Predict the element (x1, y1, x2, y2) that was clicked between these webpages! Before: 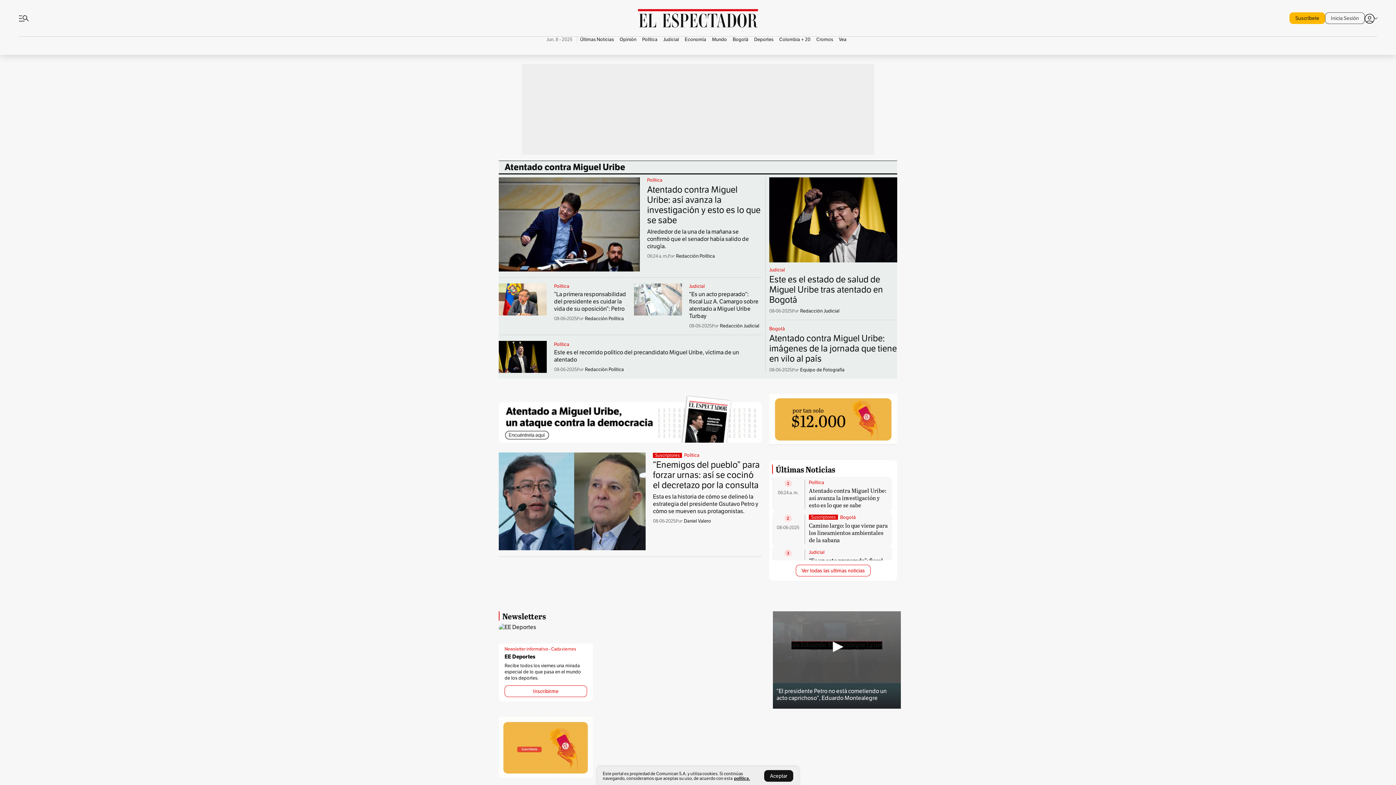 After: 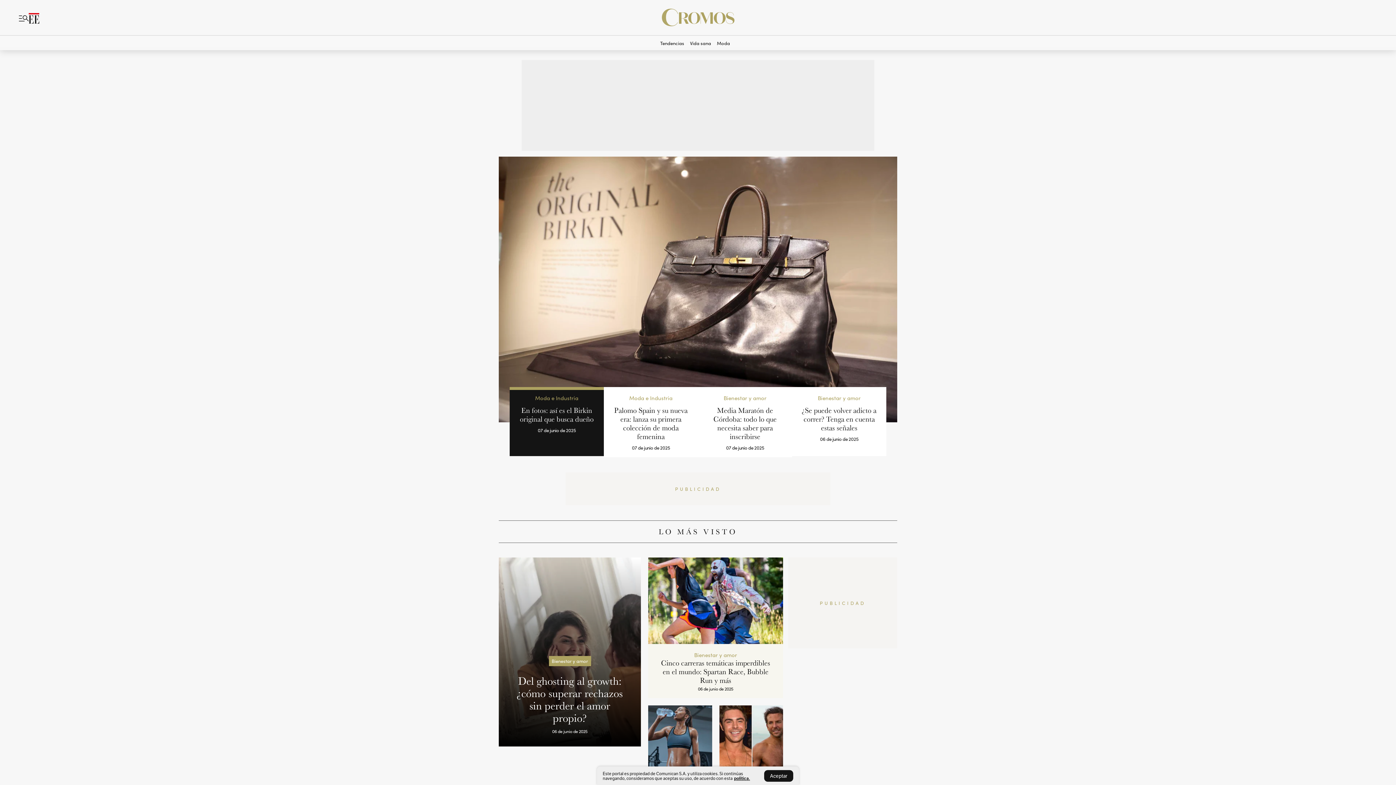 Action: bbox: (813, 37, 836, 42) label: Cromos